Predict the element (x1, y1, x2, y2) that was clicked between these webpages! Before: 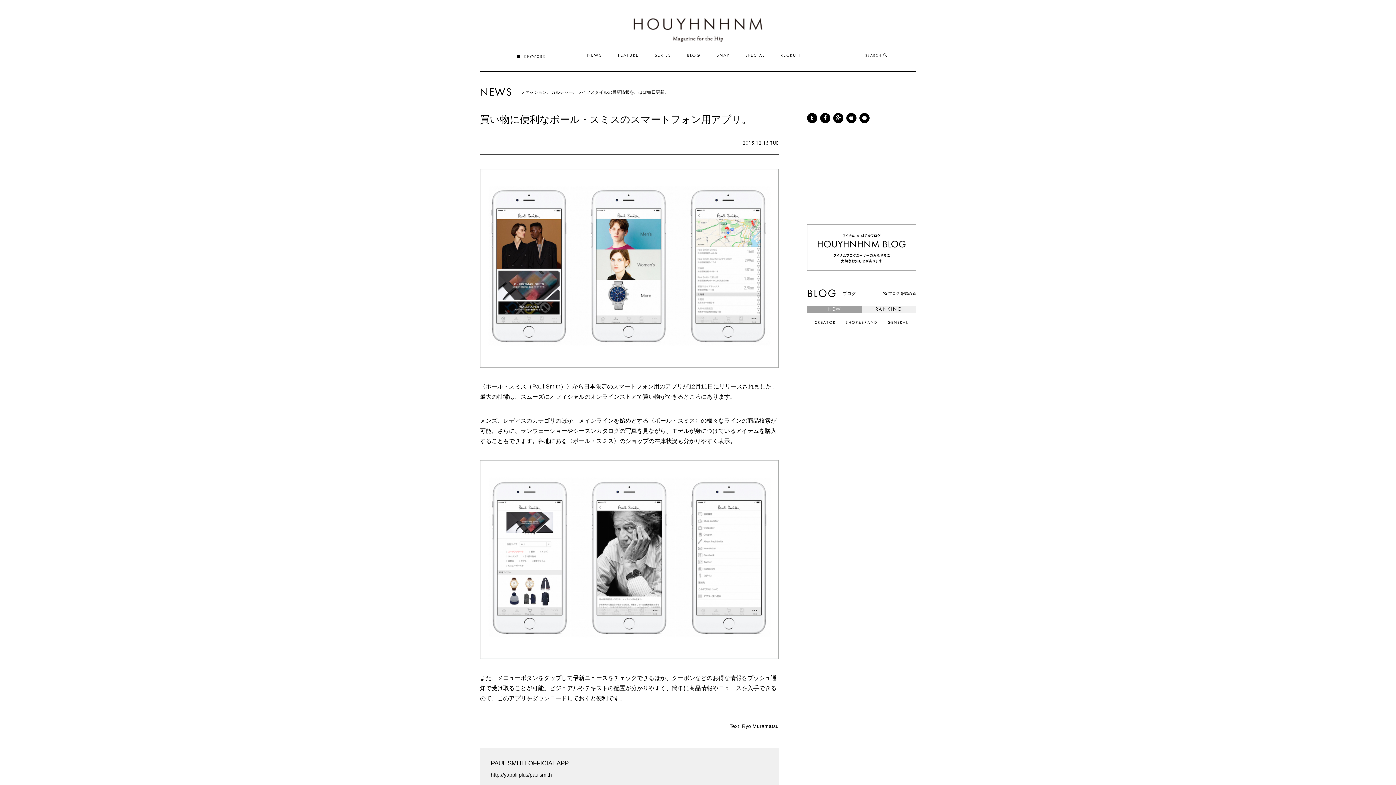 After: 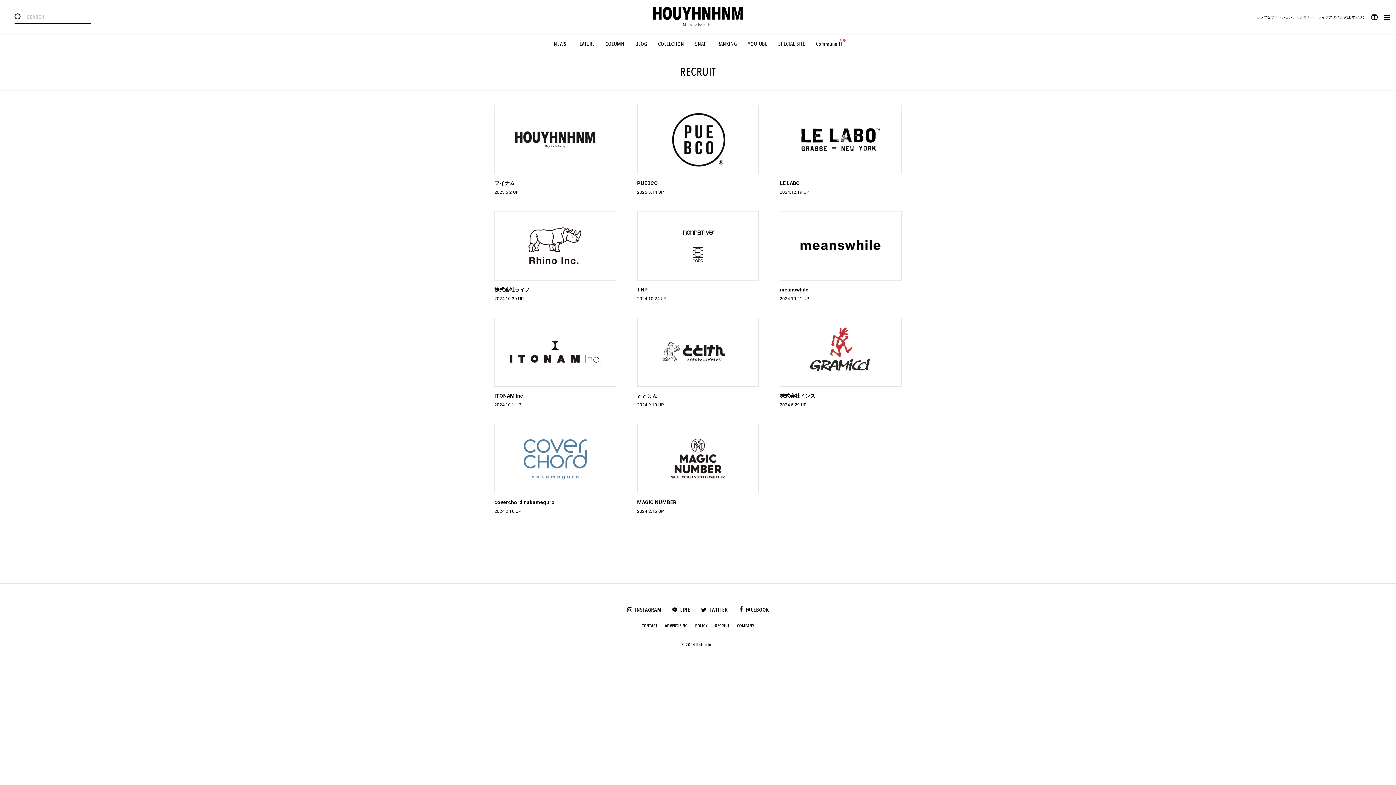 Action: label: RECRUIT bbox: (780, 52, 801, 59)